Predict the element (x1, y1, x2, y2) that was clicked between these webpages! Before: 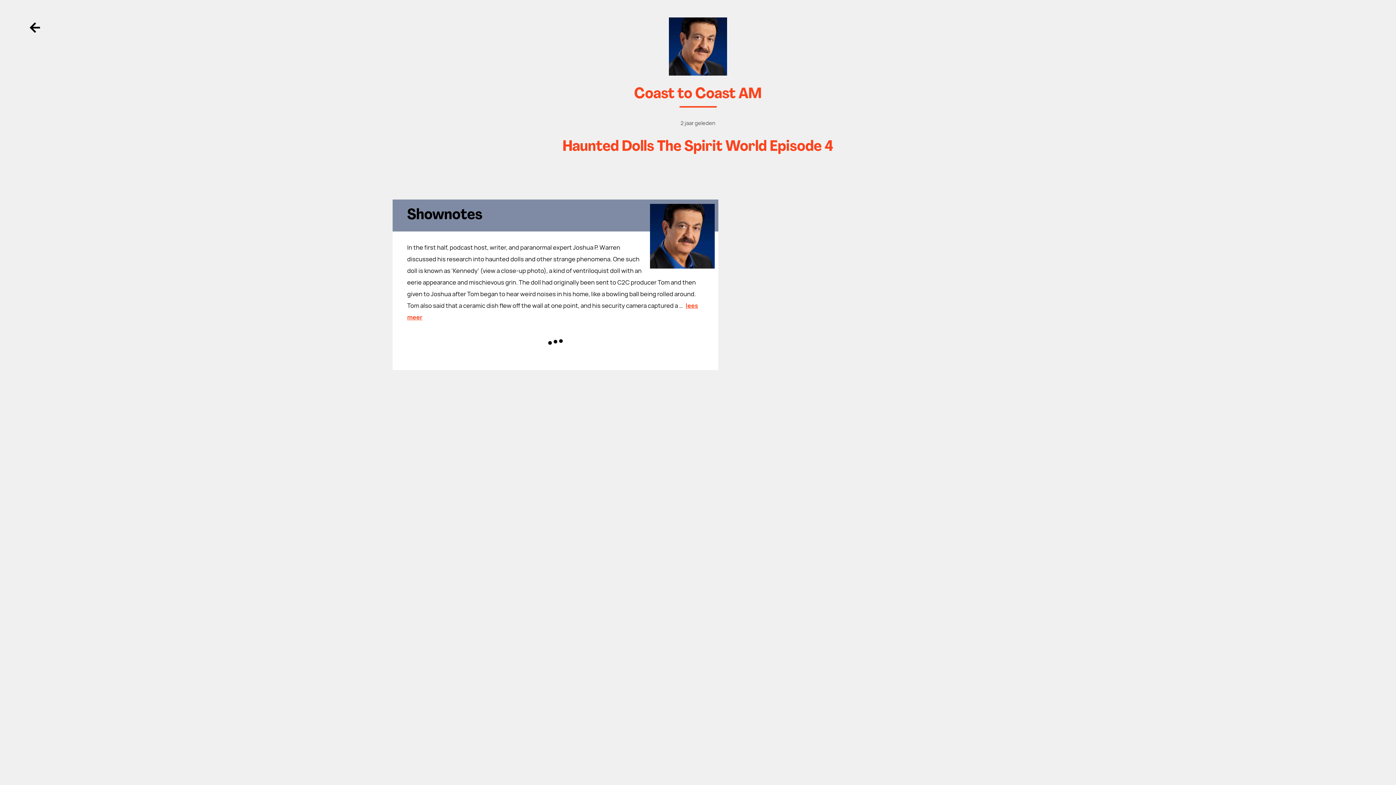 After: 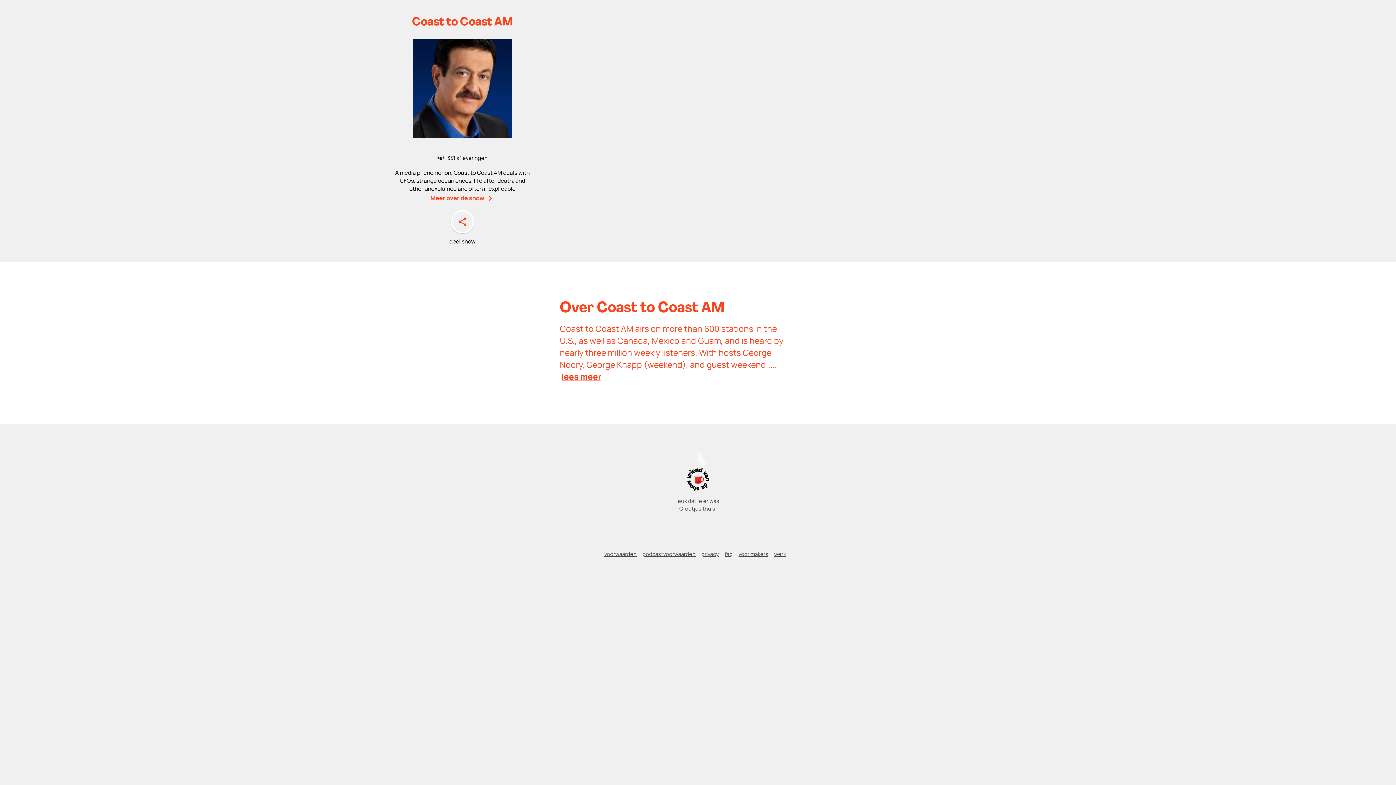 Action: bbox: (407, 17, 989, 75) label: Terug naar showpagina